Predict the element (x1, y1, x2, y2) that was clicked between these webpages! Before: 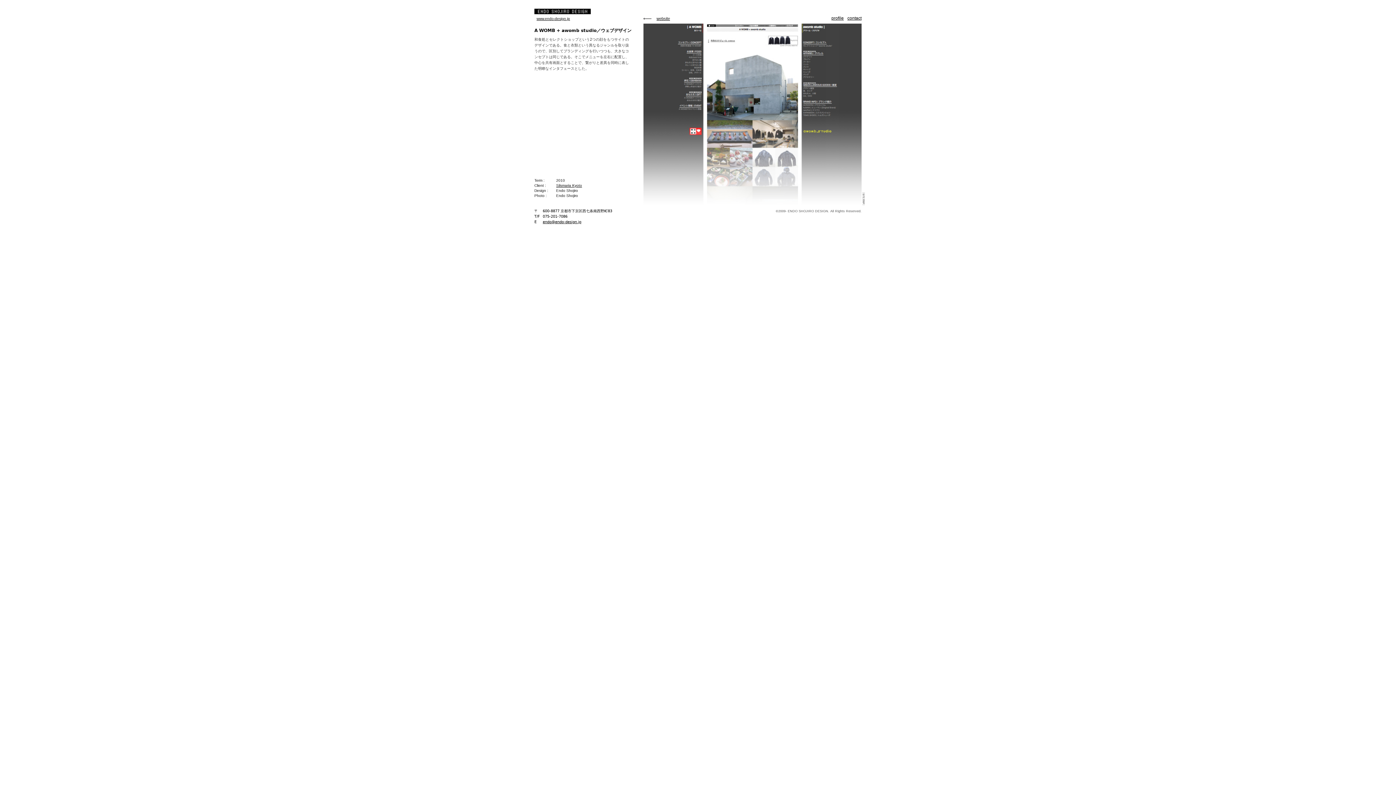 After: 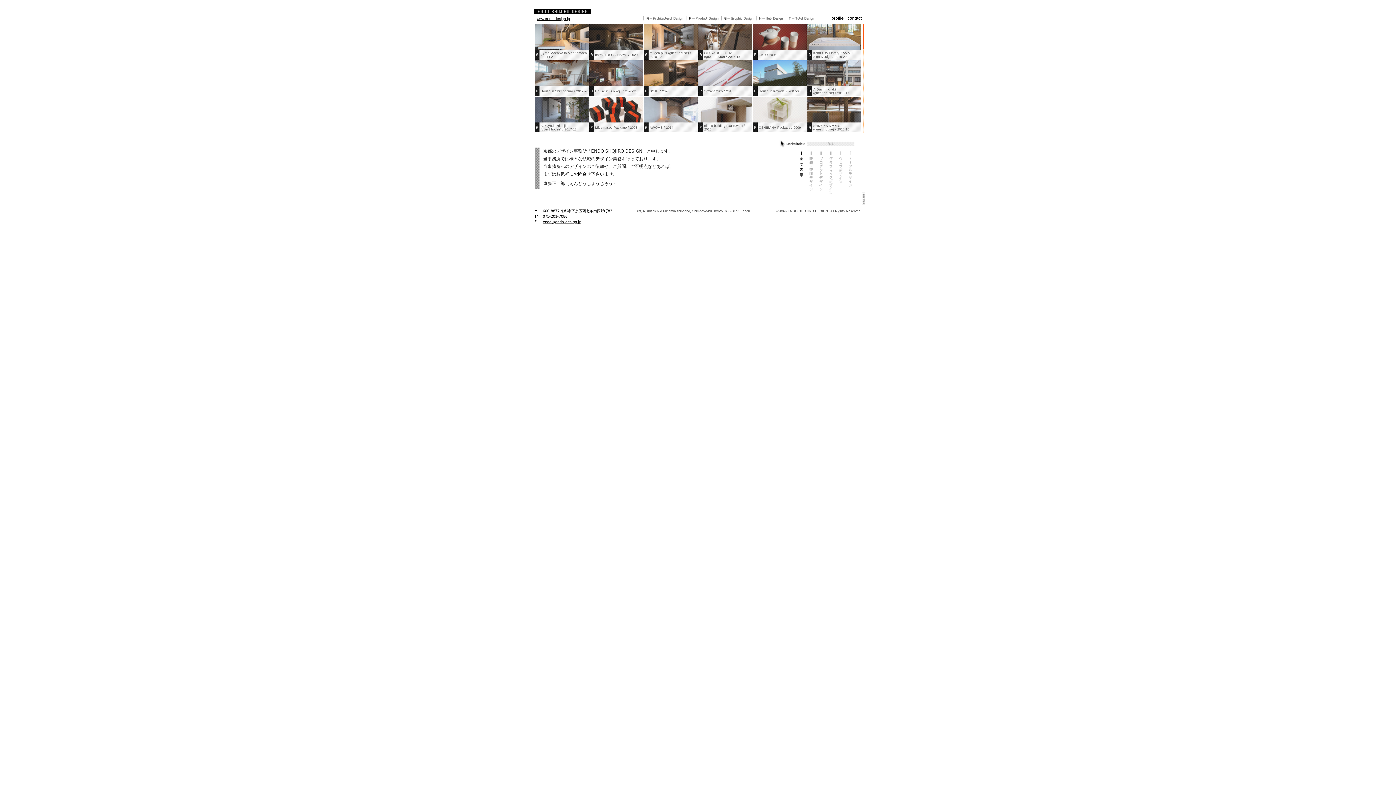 Action: bbox: (534, 16, 570, 20) label: www.endo-design.jp